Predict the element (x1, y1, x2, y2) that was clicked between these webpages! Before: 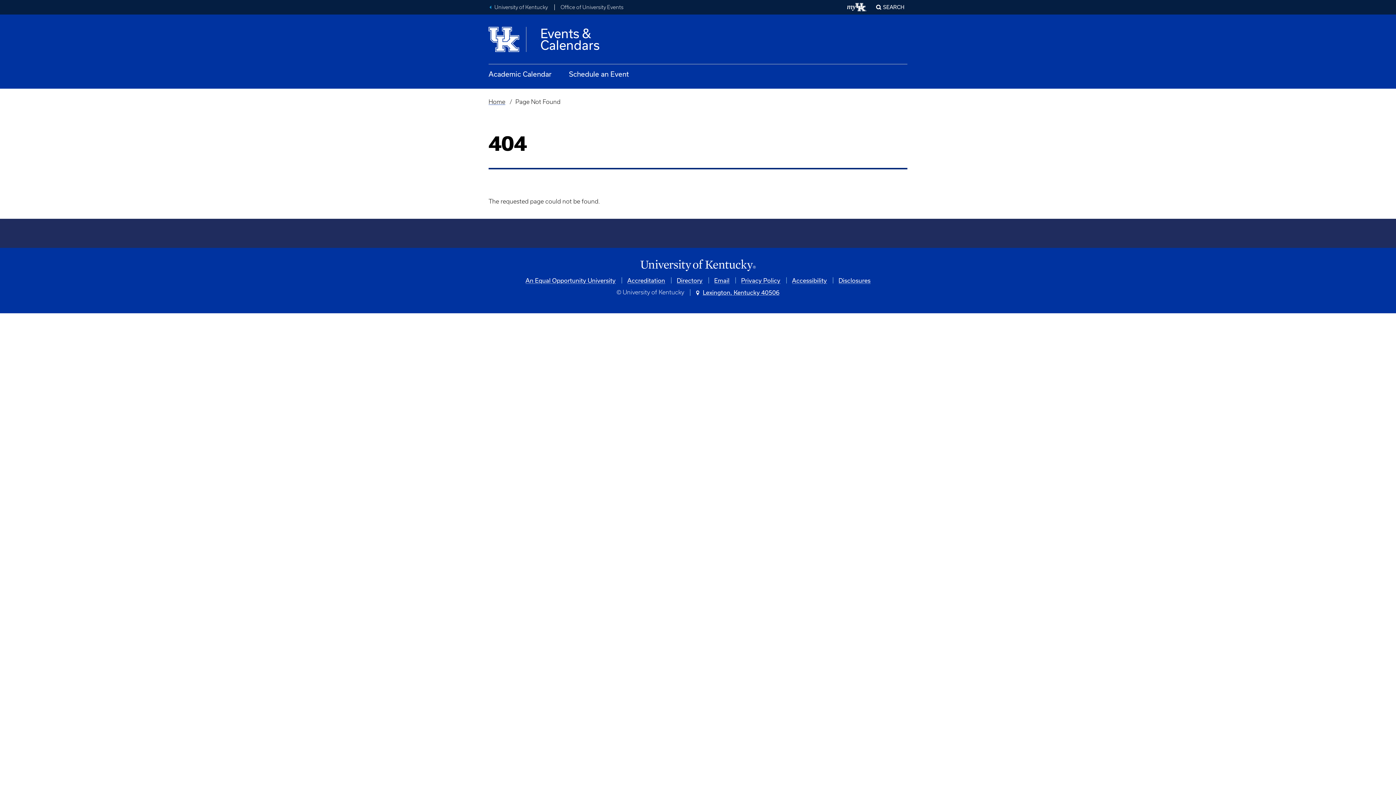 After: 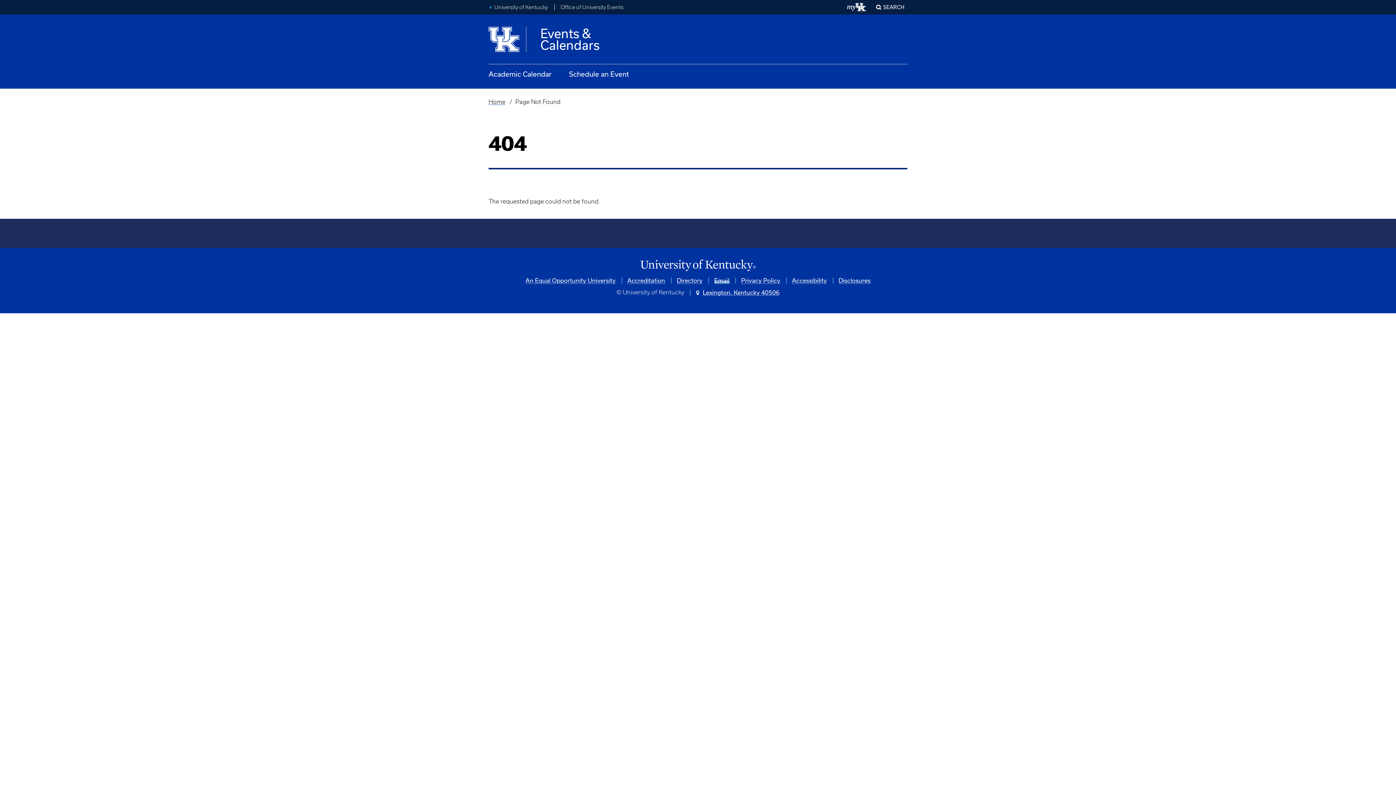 Action: label: Email bbox: (714, 276, 729, 283)